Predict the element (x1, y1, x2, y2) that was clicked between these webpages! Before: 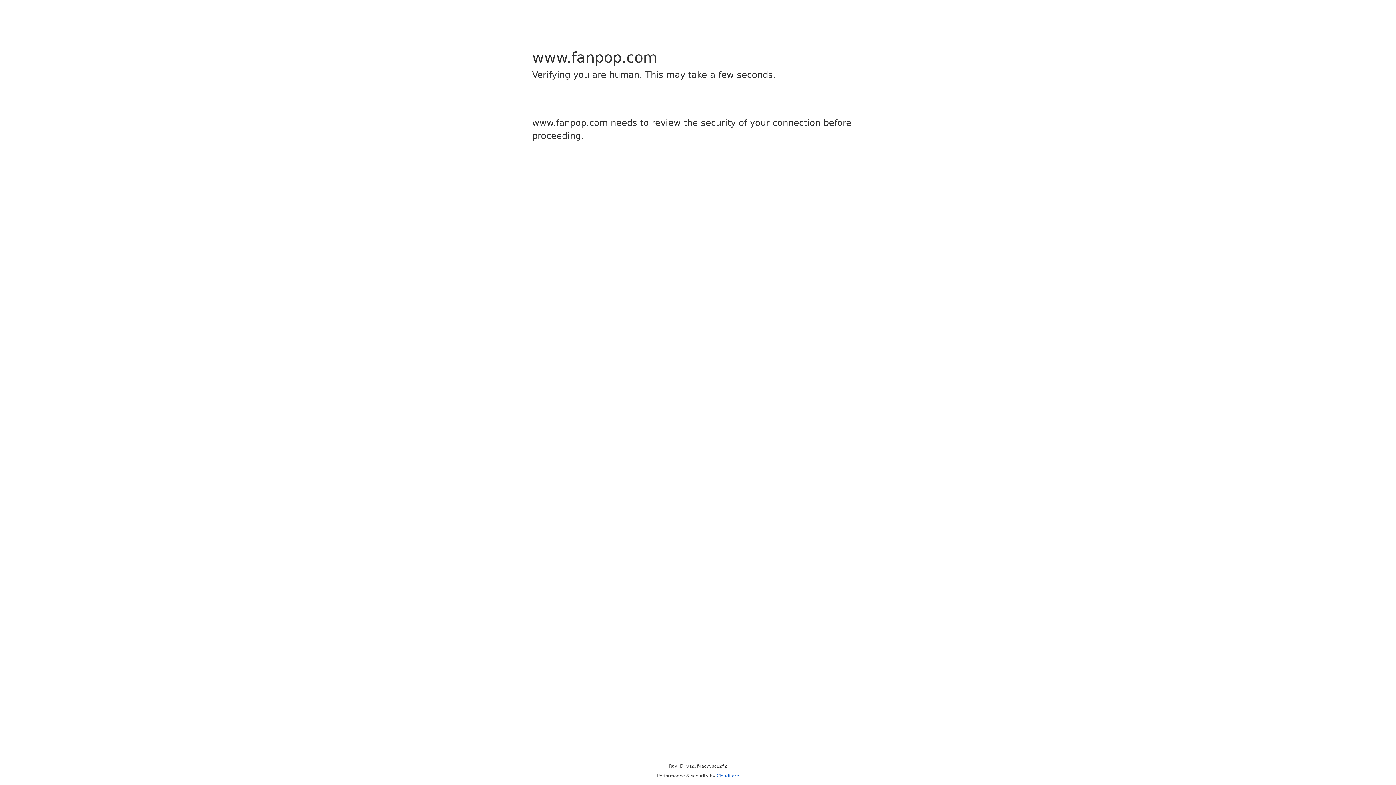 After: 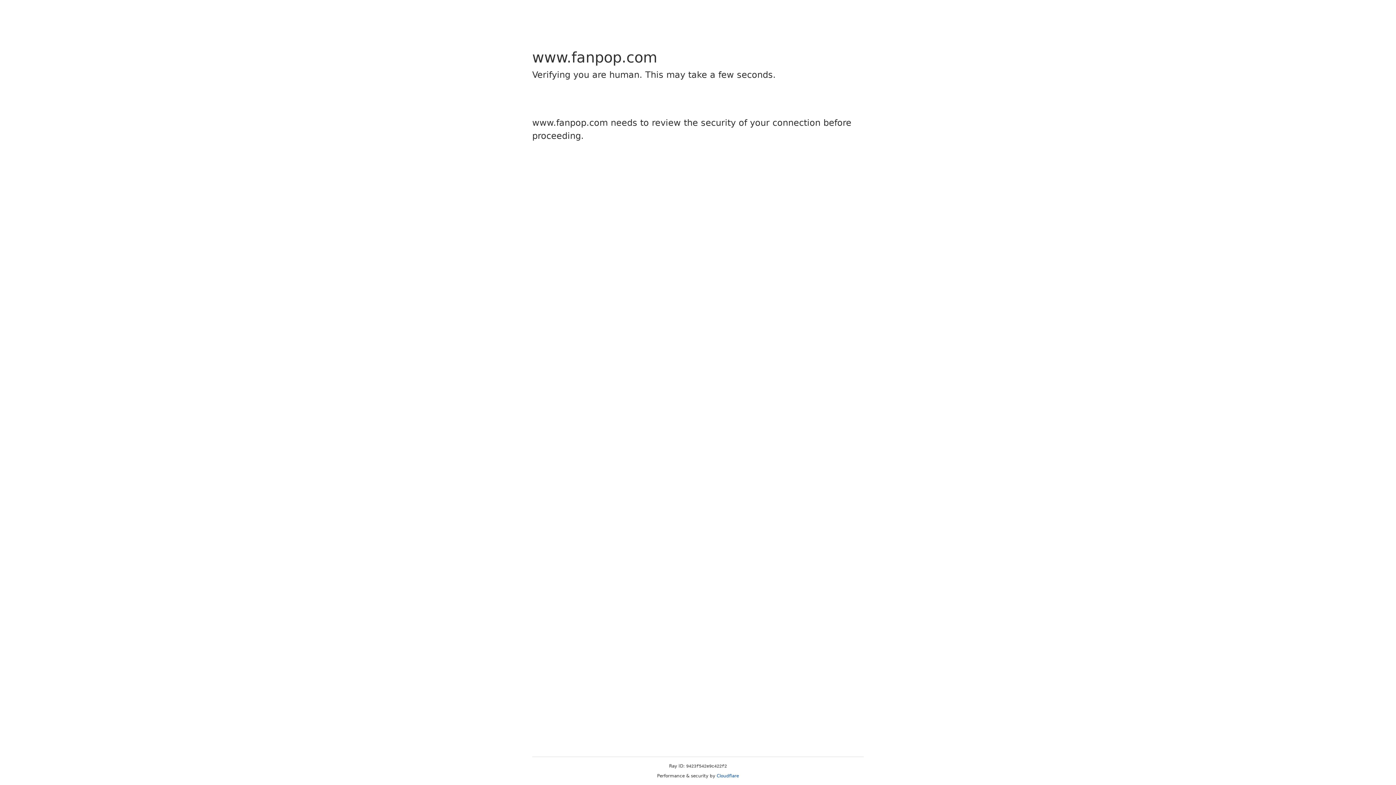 Action: label: Cloudflare bbox: (716, 773, 739, 778)